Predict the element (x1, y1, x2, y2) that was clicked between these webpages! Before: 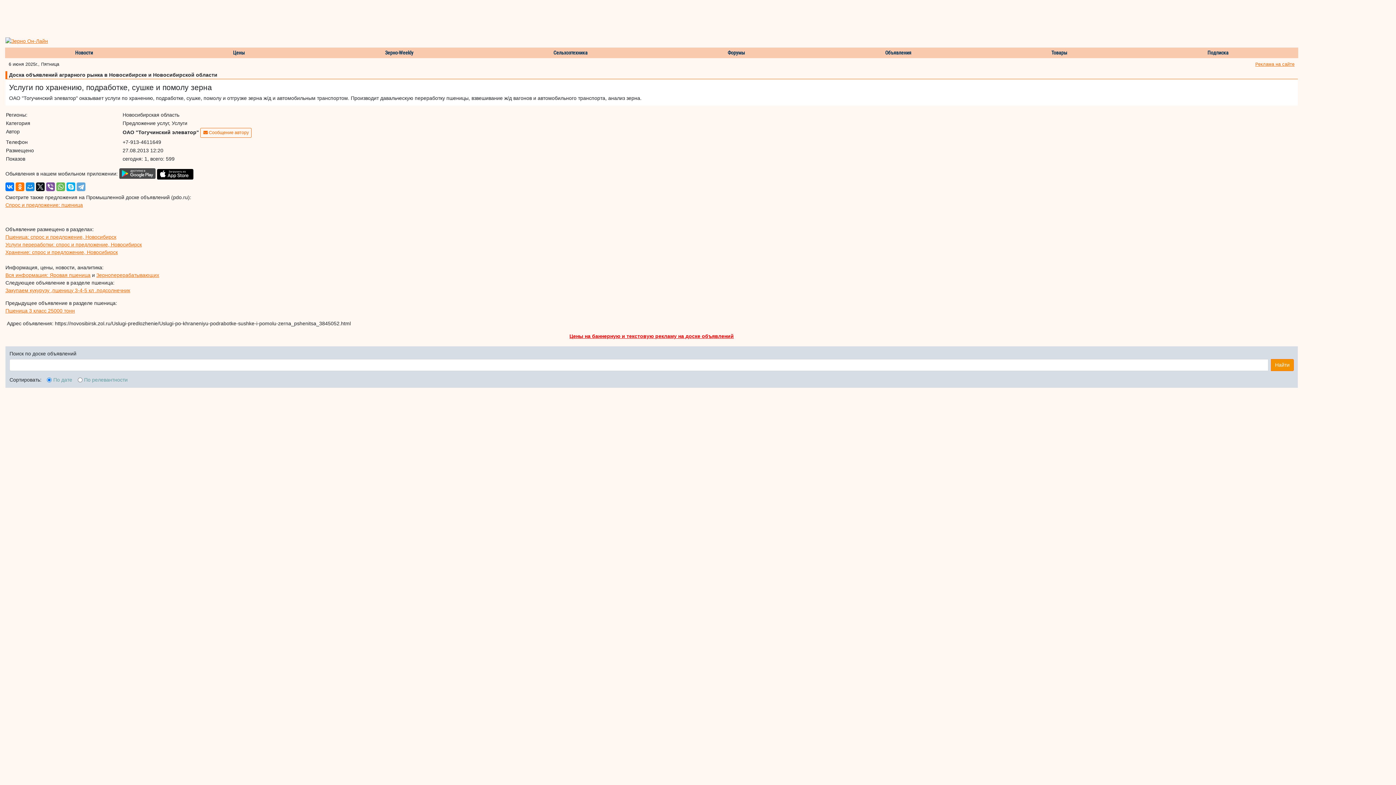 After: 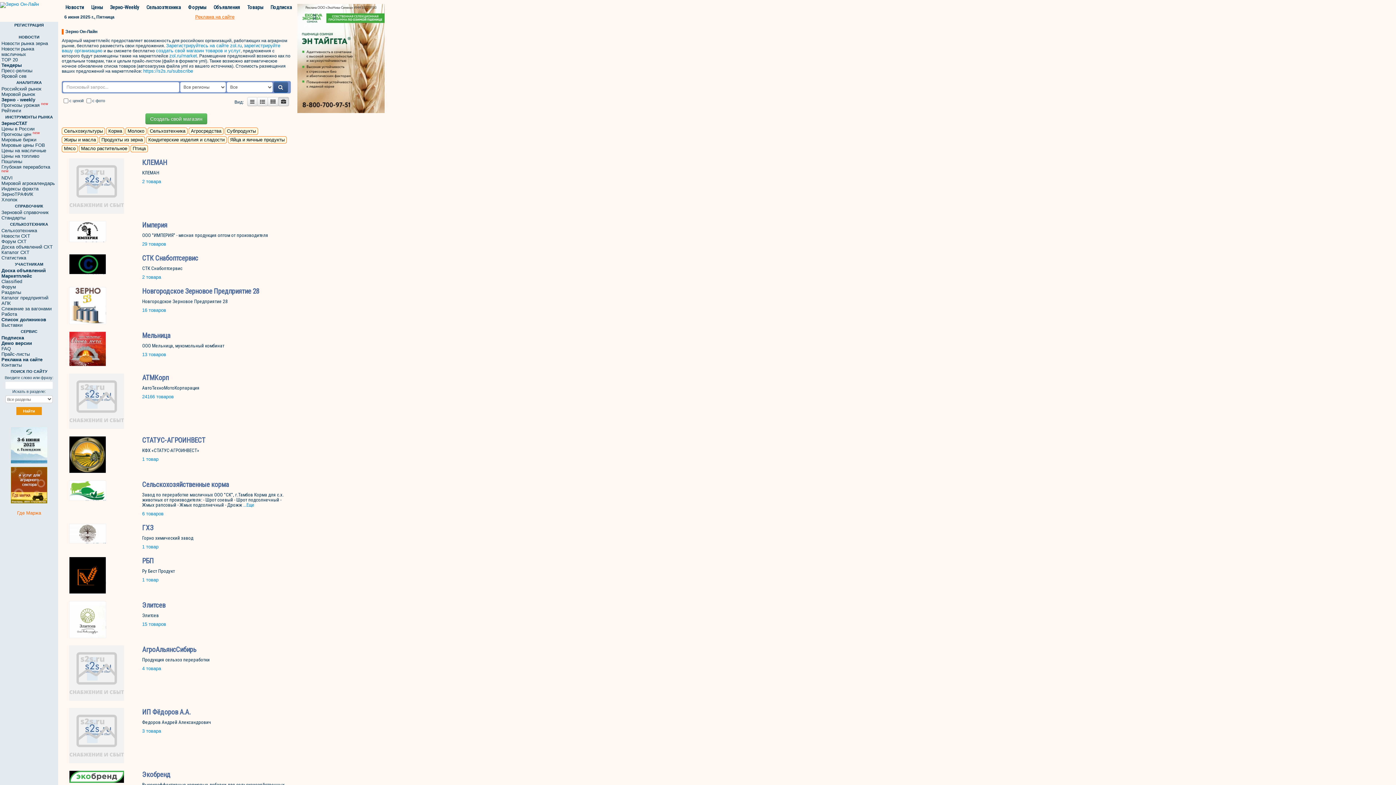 Action: bbox: (984, 47, 1135, 58) label: Товары